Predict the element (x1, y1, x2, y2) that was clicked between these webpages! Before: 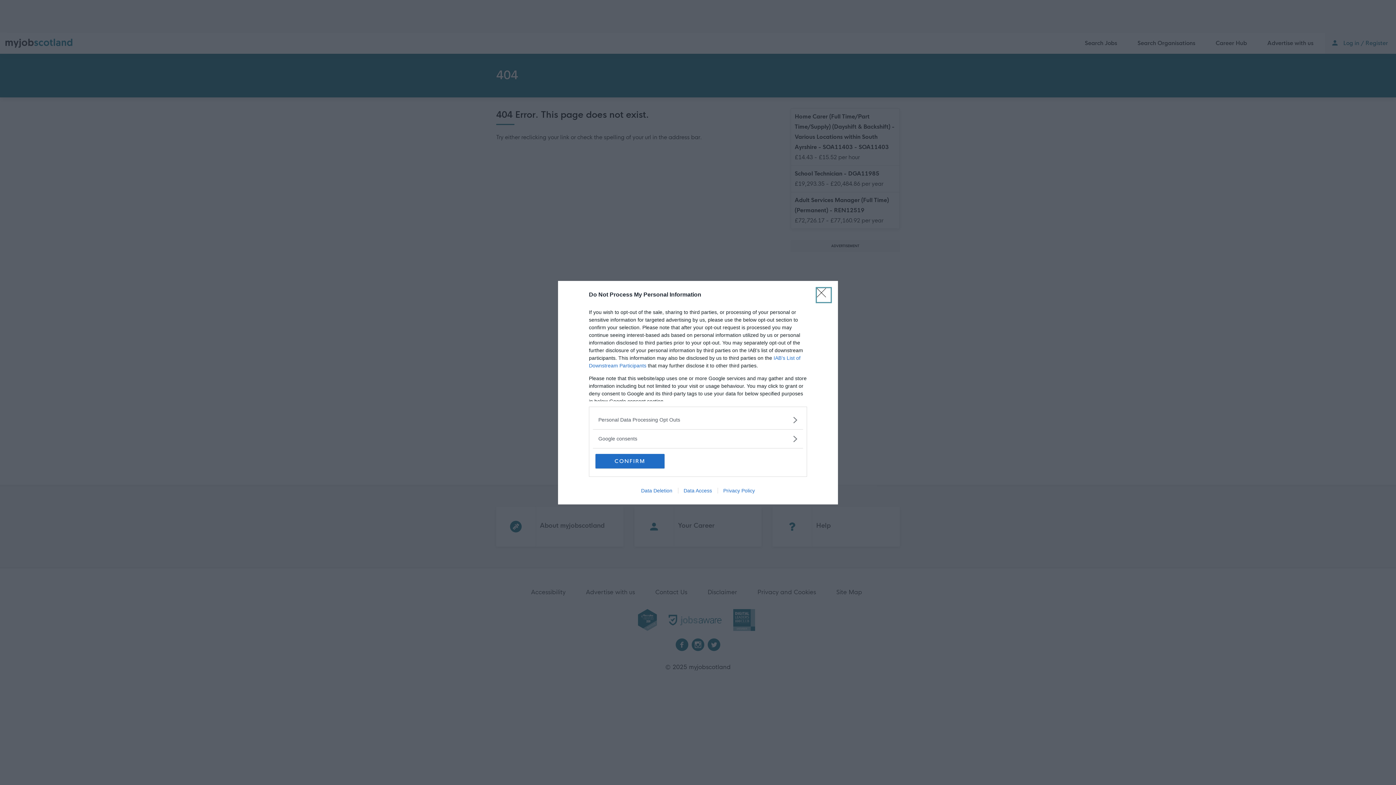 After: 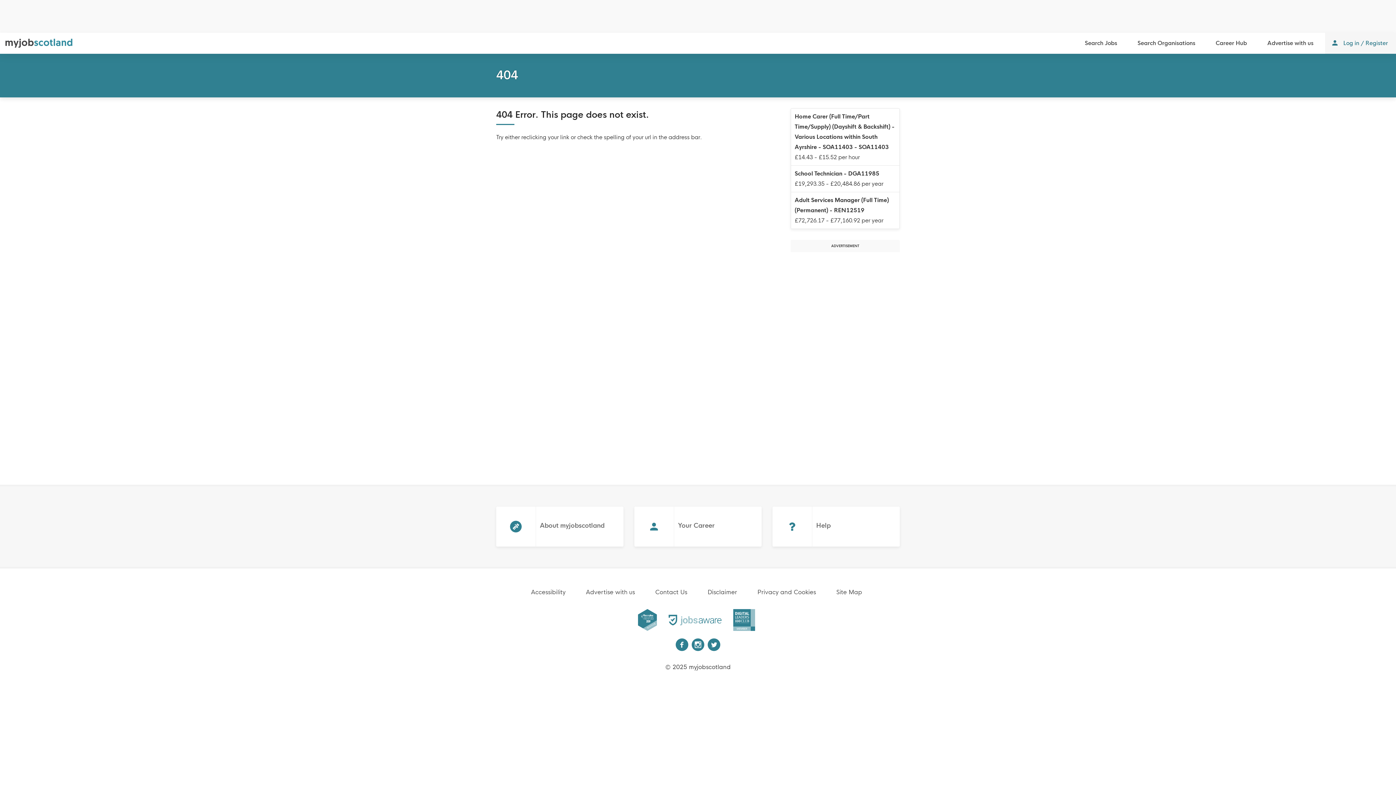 Action: bbox: (595, 454, 664, 468) label: CONFIRM